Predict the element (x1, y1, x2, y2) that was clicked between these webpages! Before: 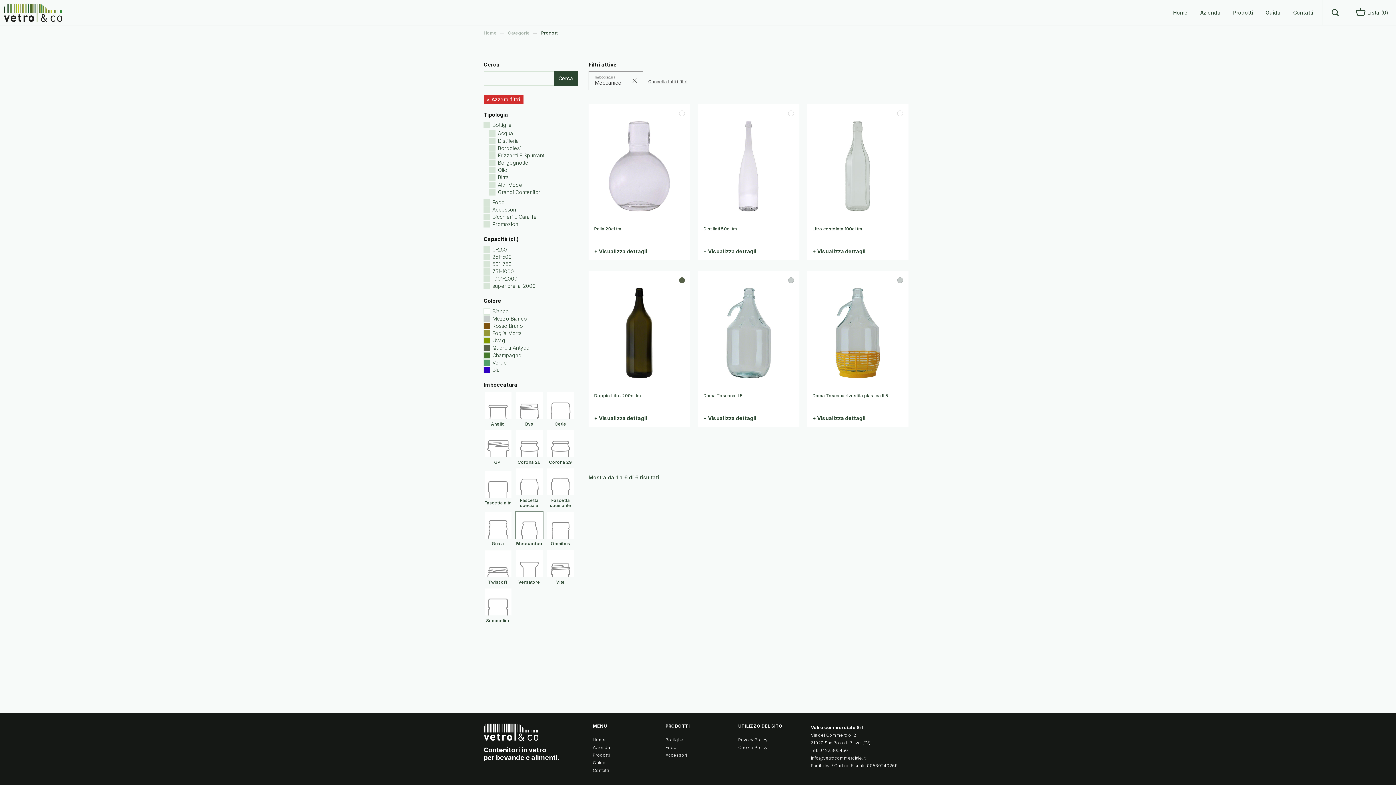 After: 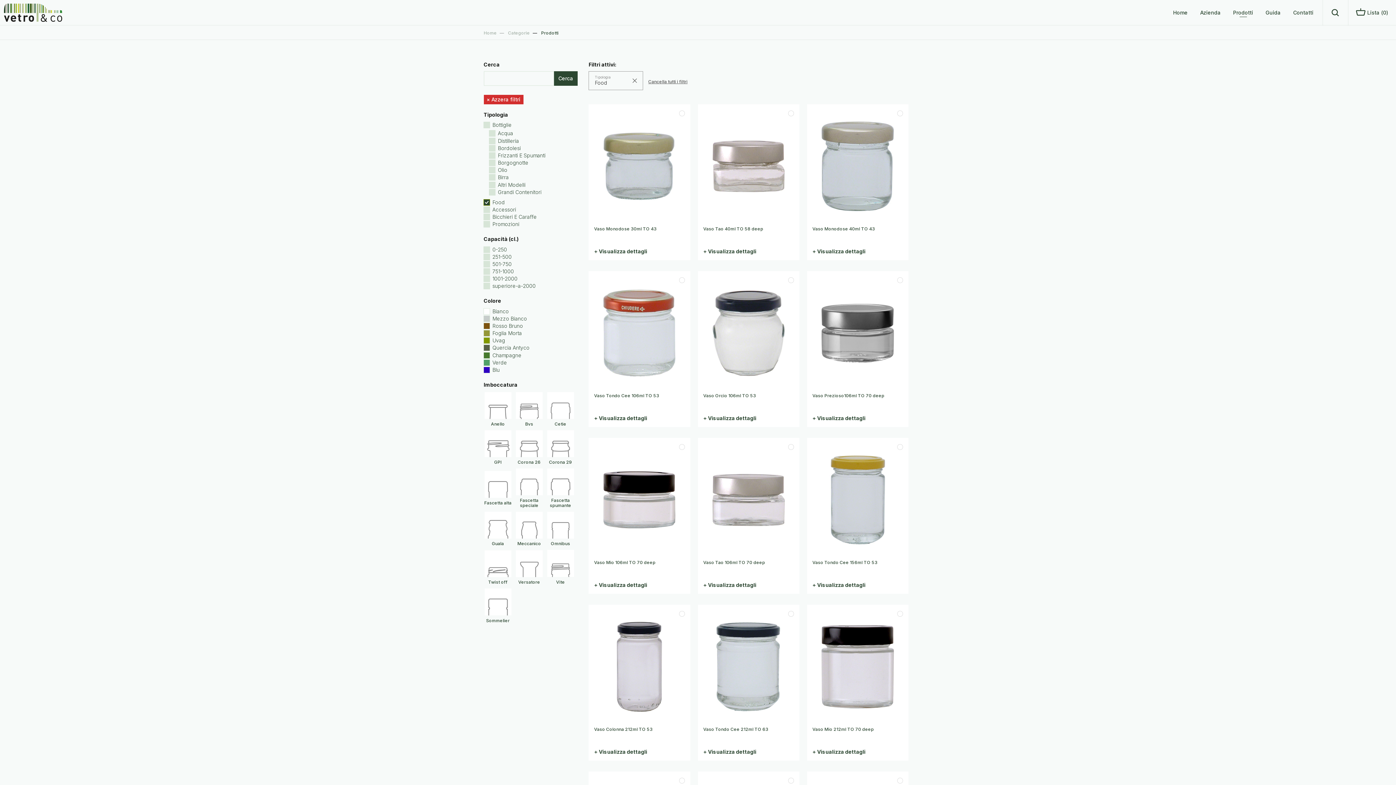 Action: bbox: (665, 745, 676, 750) label: Food